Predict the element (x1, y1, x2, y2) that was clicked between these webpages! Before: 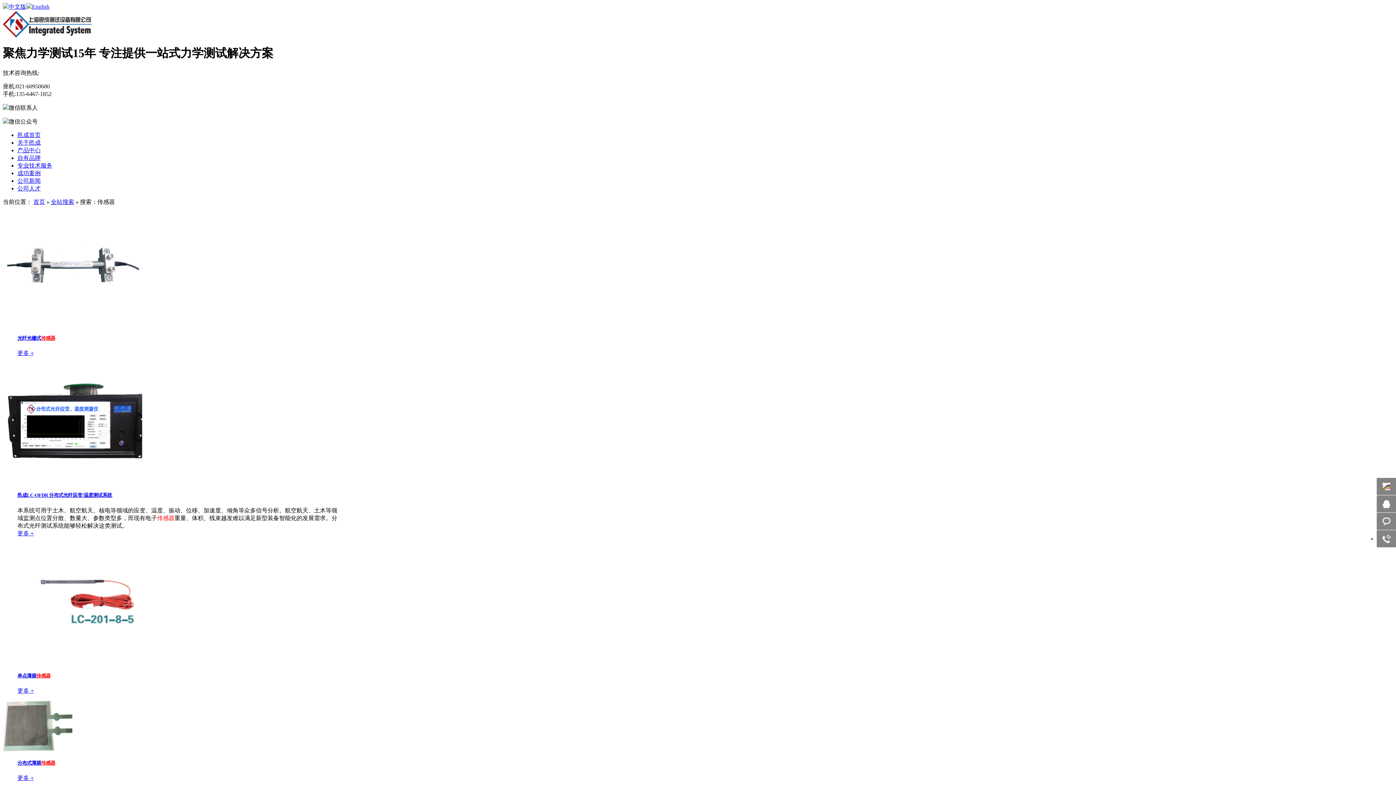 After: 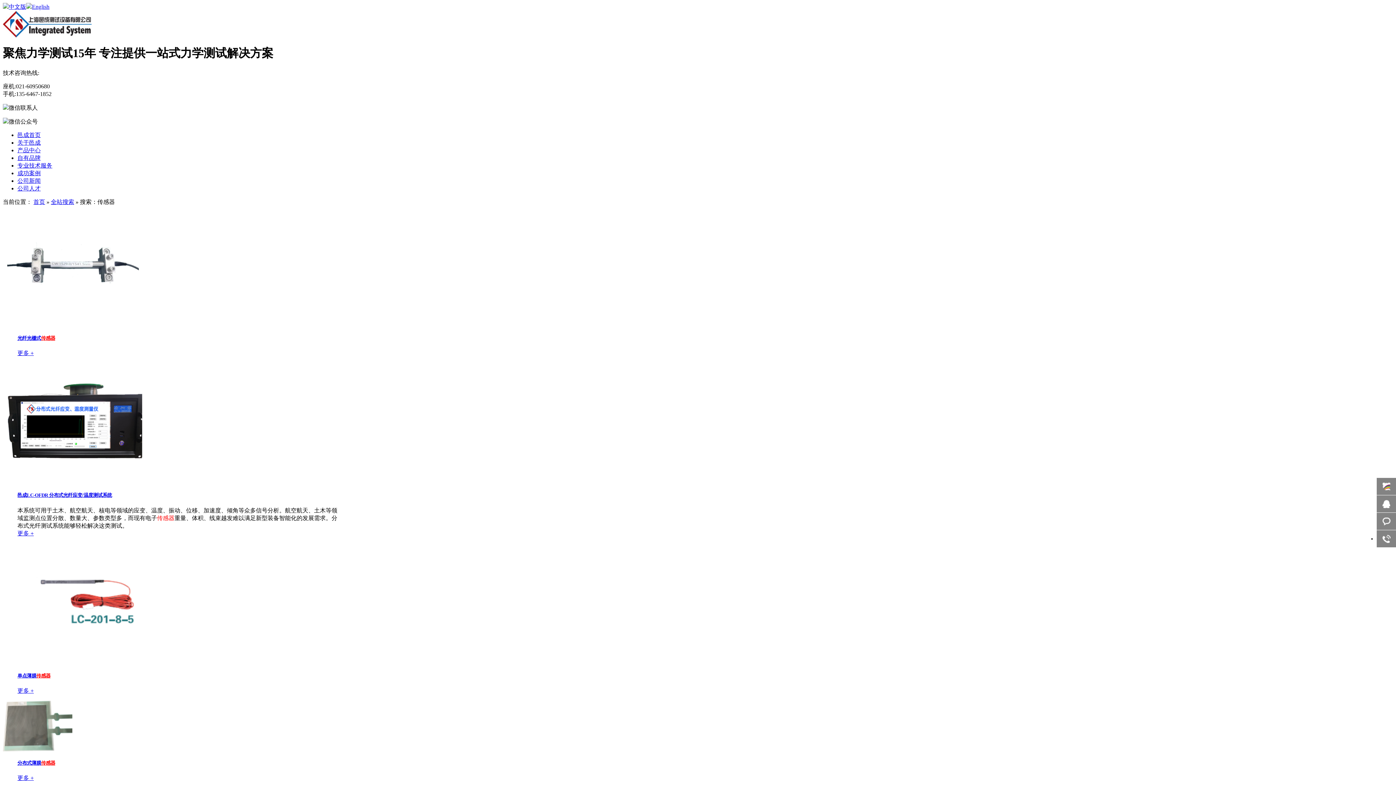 Action: label: 分布式薄膜传感器 bbox: (17, 760, 55, 766)